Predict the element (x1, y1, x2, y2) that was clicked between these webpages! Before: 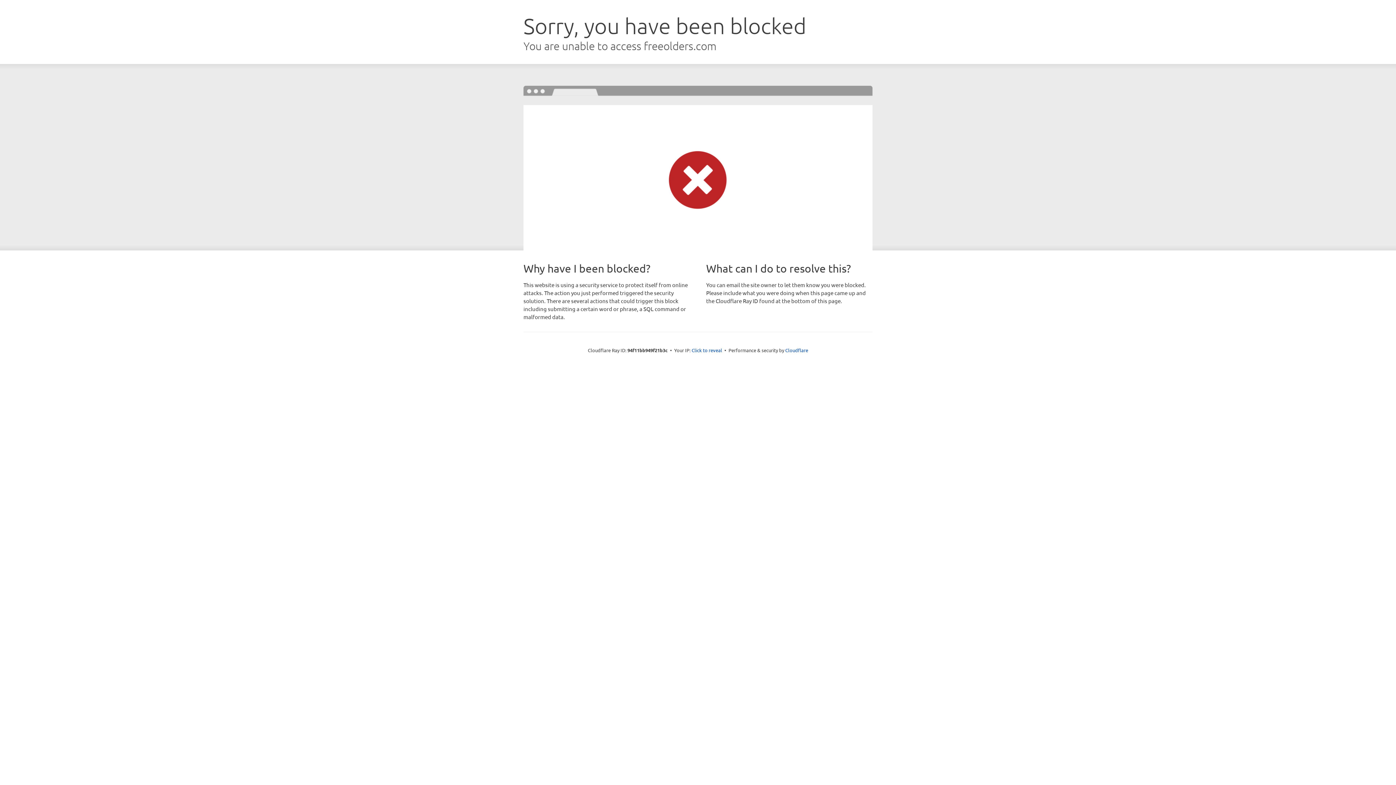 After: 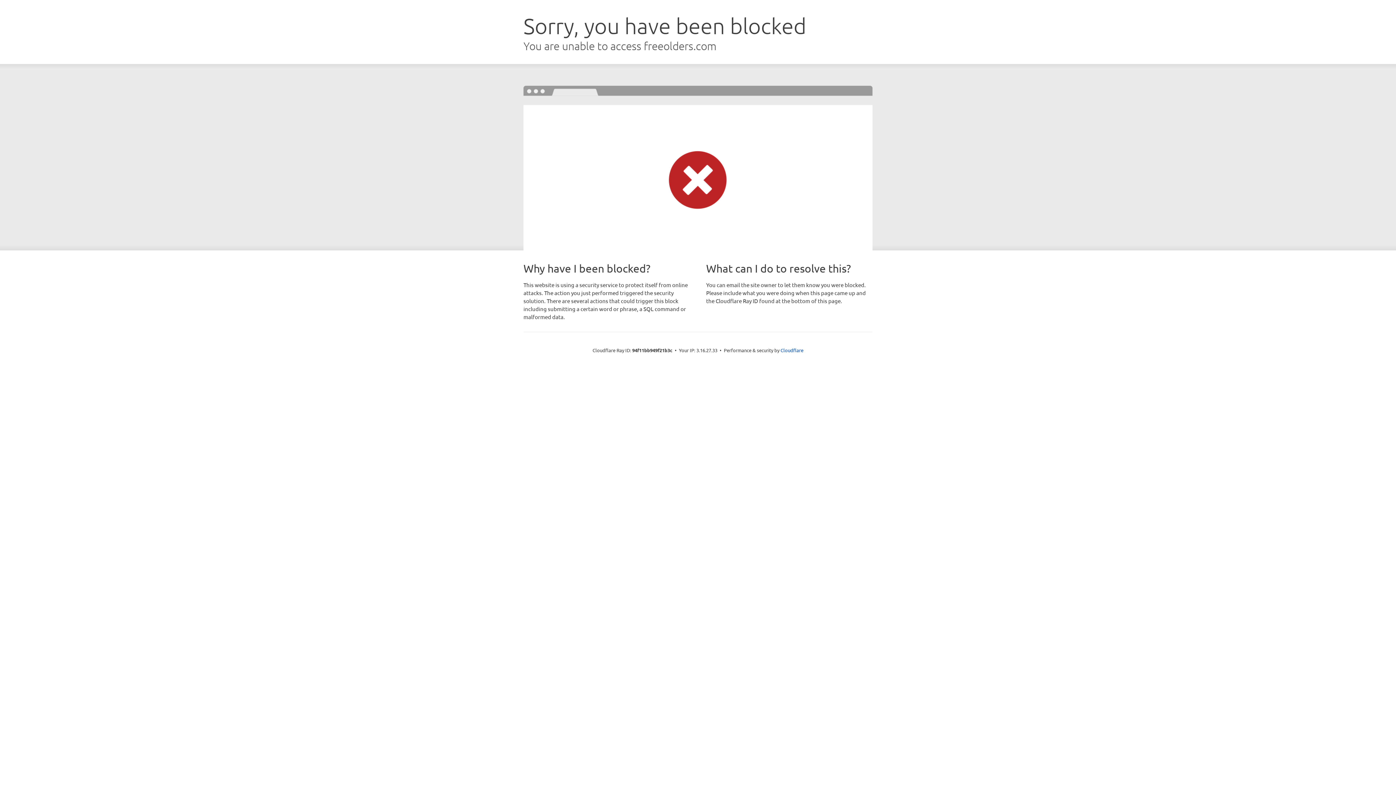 Action: bbox: (691, 346, 722, 353) label: Click to reveal